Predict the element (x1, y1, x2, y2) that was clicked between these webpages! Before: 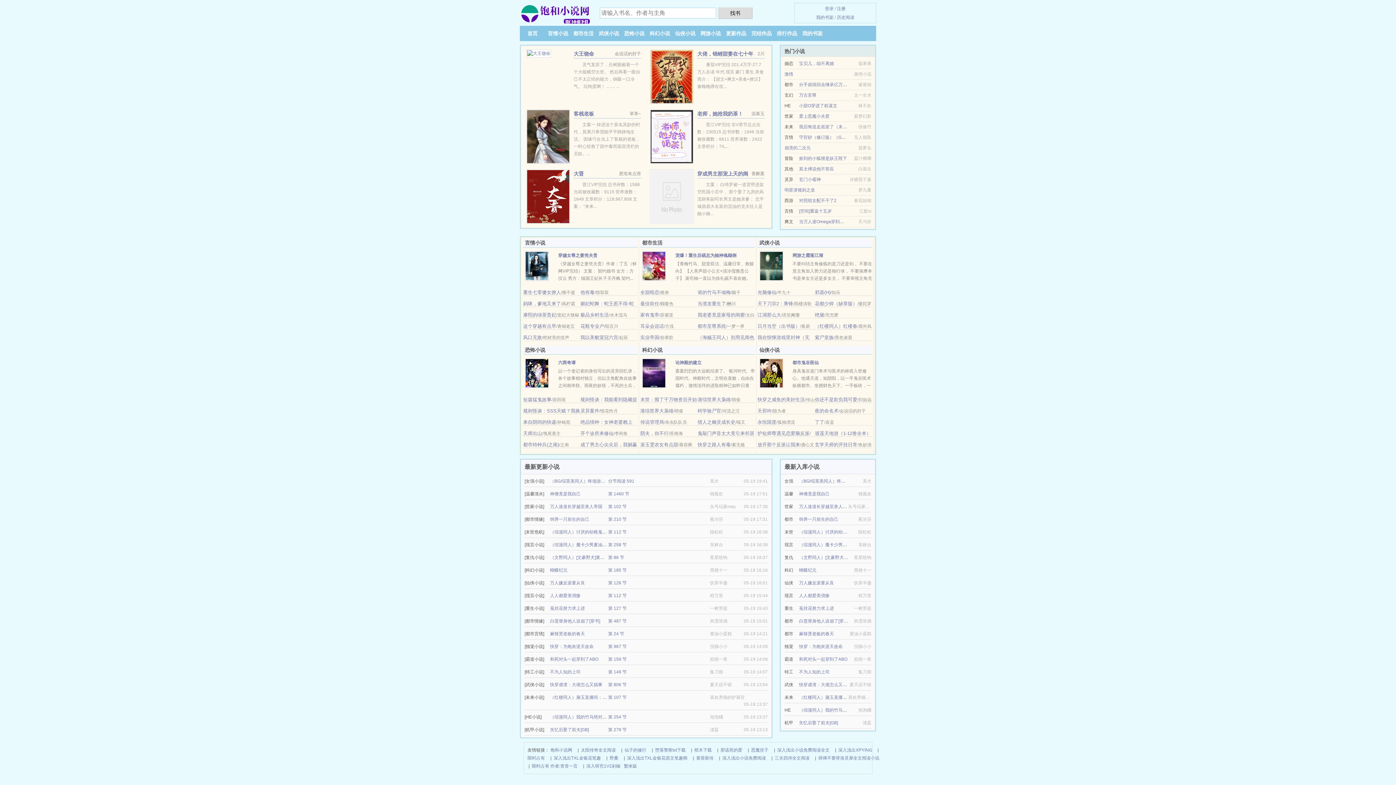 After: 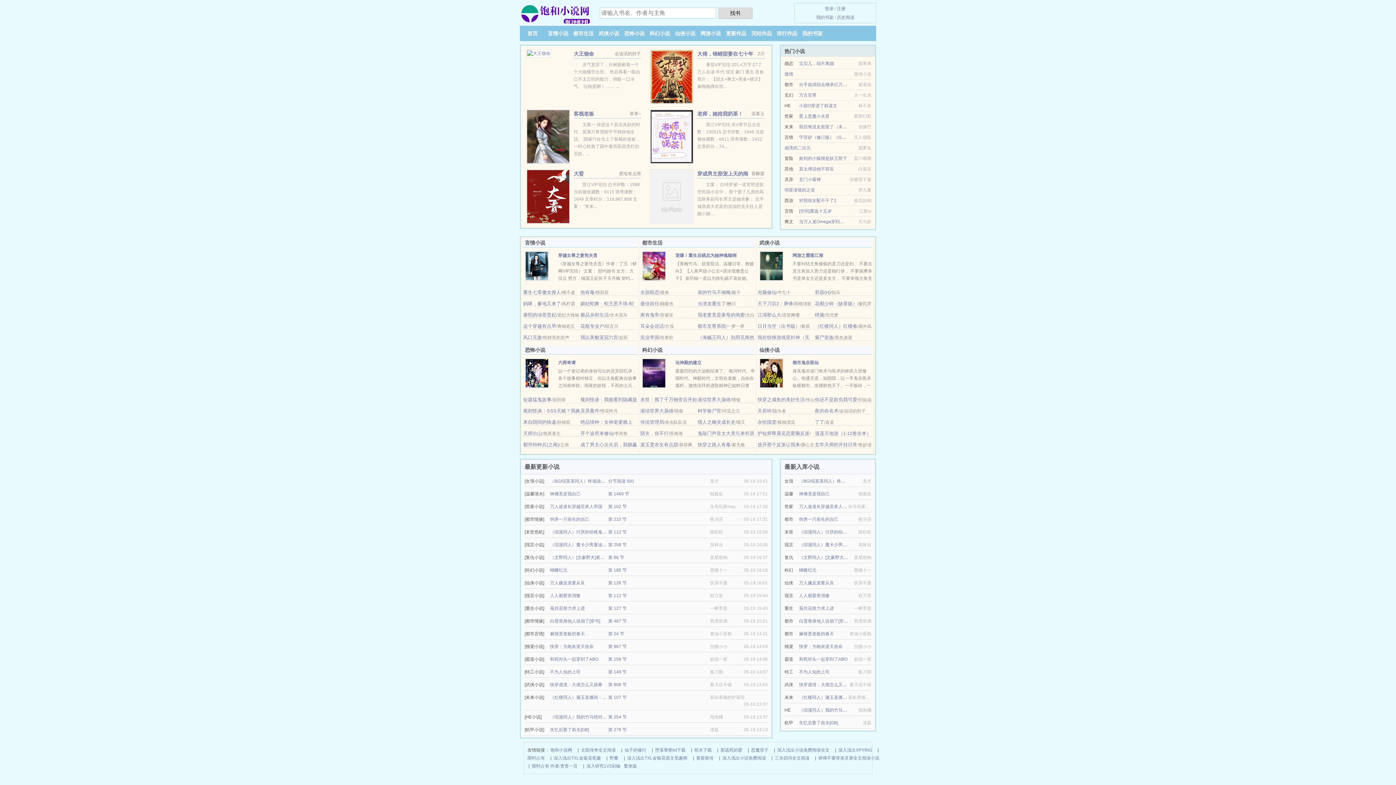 Action: bbox: (550, 568, 567, 573) label: 蝴蝶纪元